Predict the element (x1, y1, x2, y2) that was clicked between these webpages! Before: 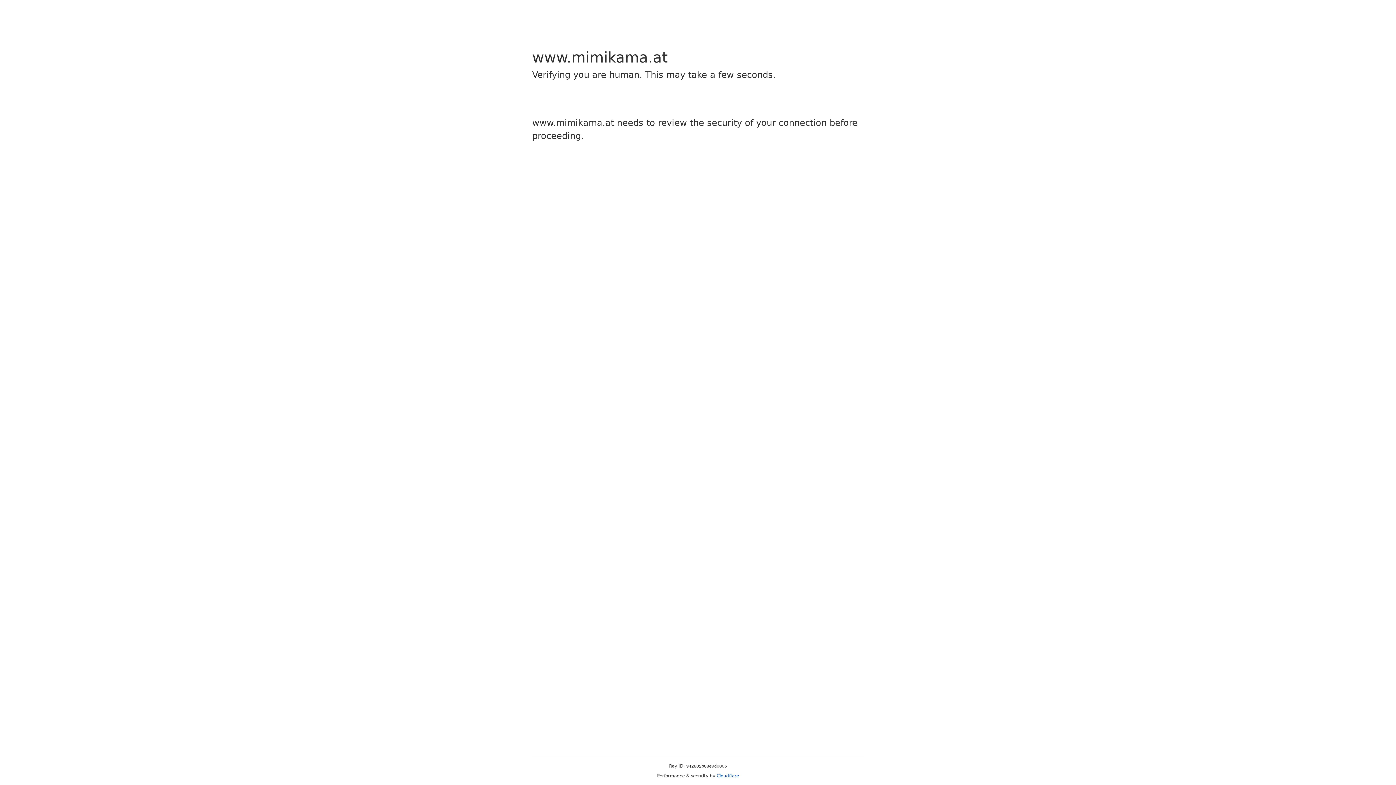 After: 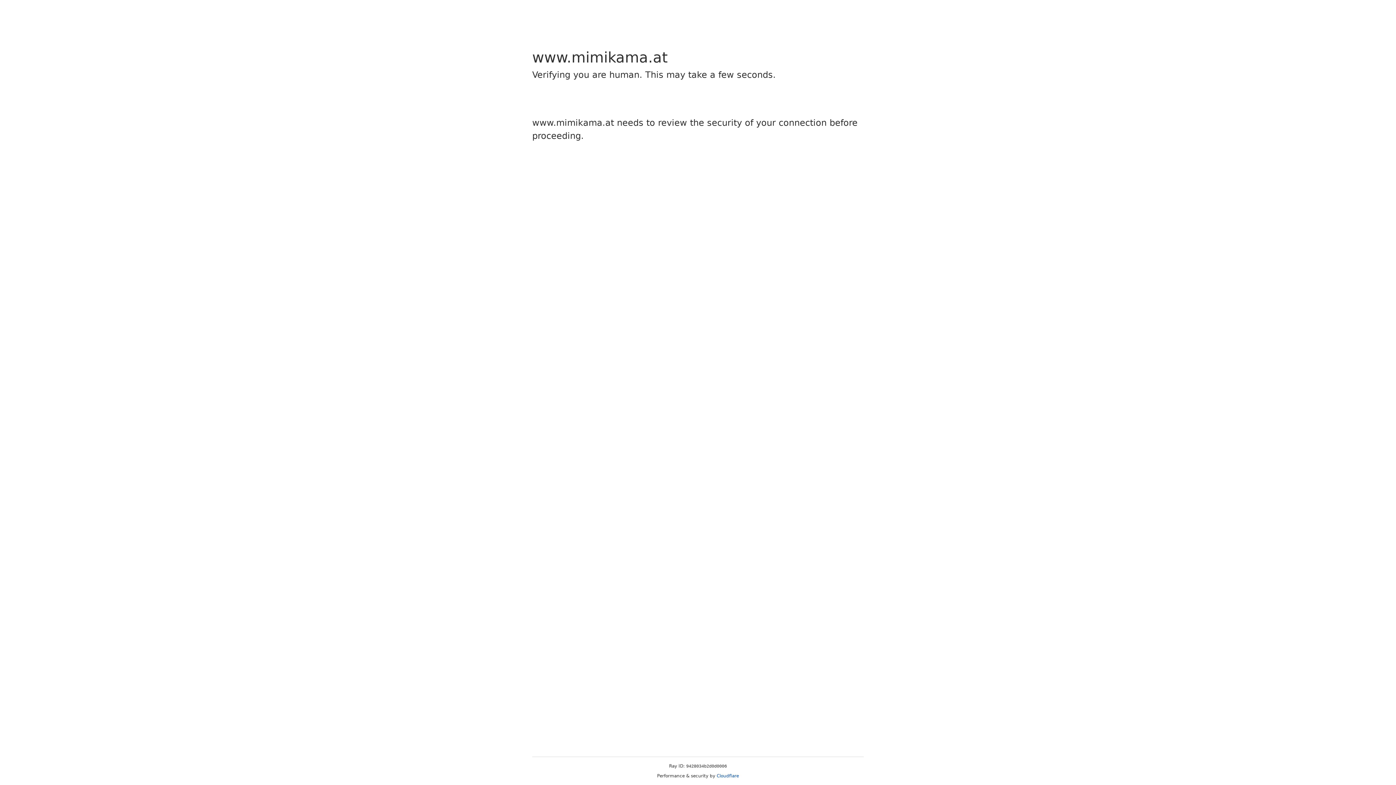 Action: bbox: (716, 773, 739, 778) label: Cloudflare